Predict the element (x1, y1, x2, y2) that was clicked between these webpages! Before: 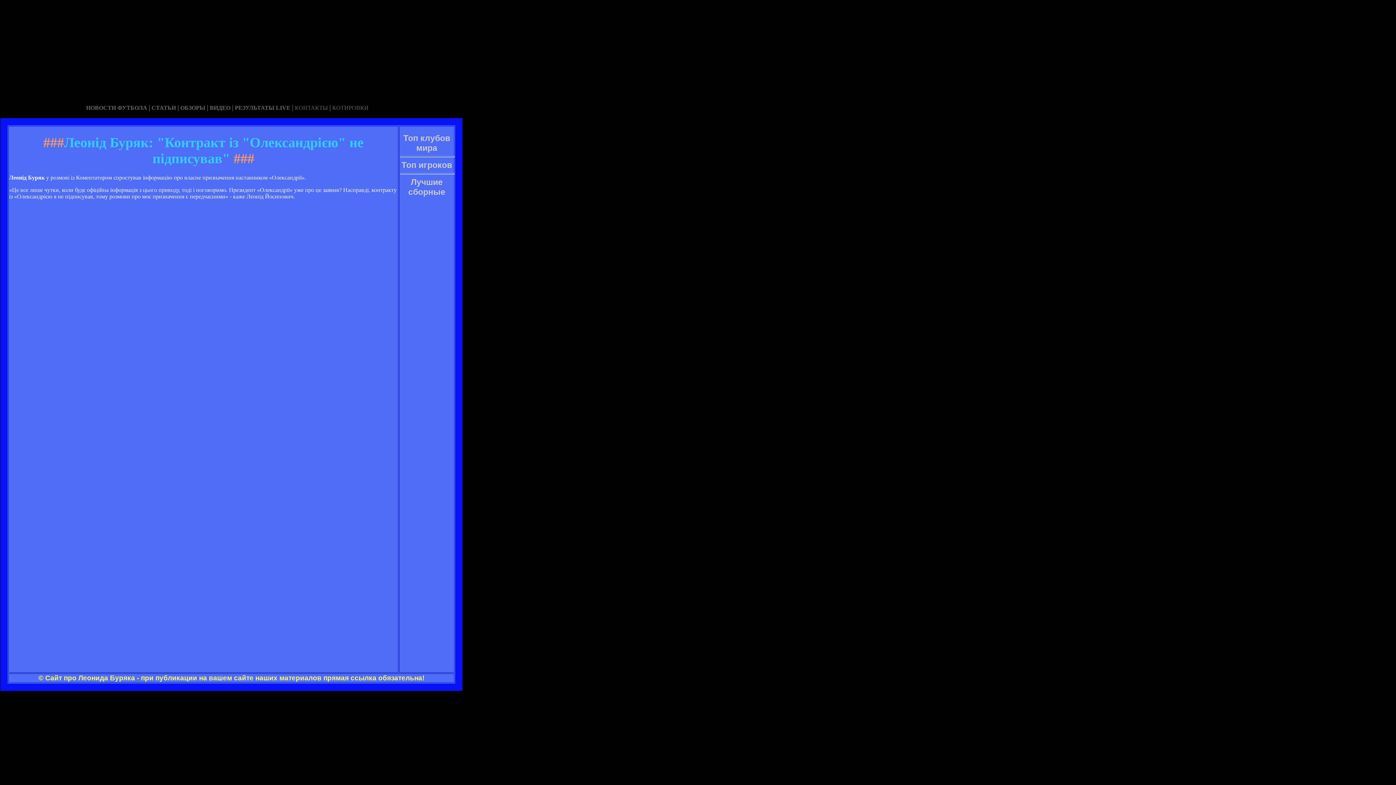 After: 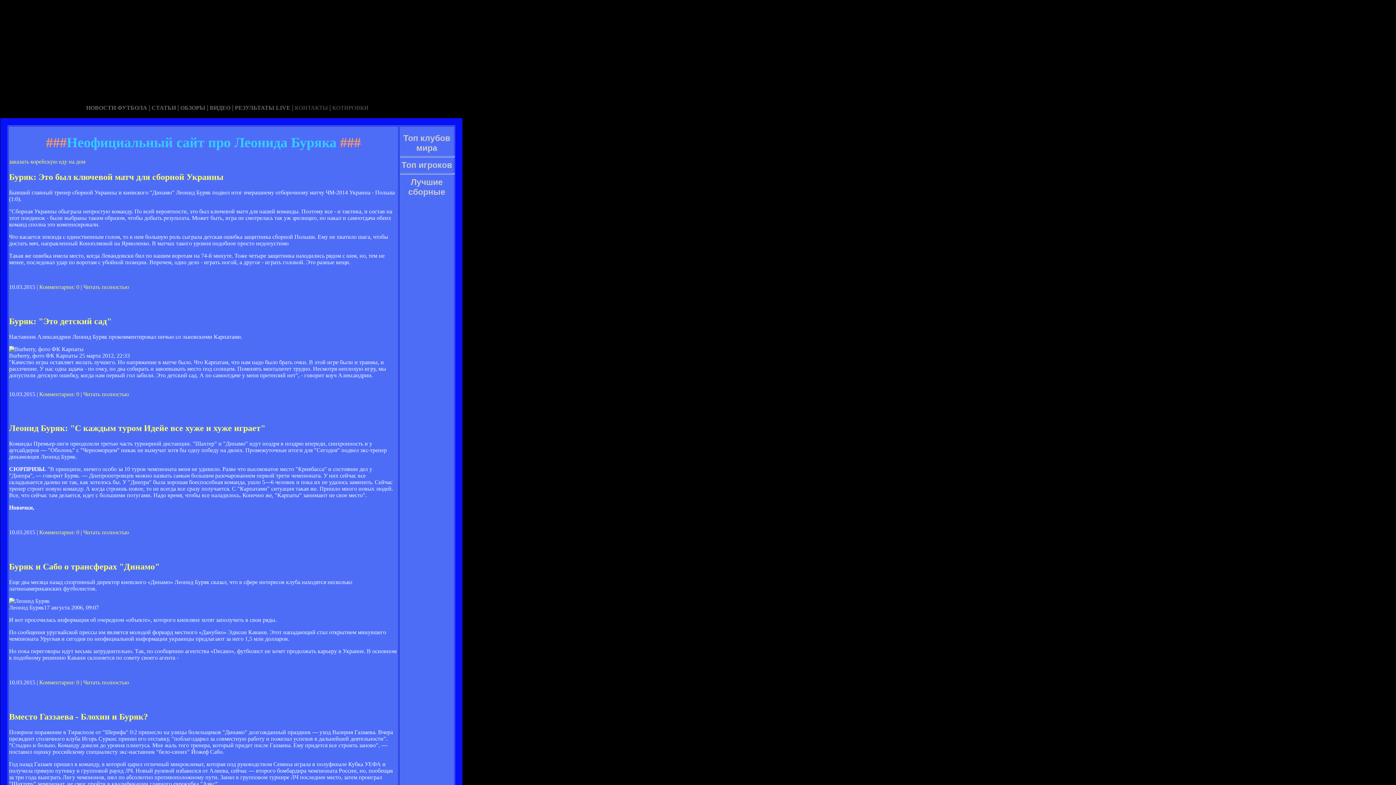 Action: label: СТАТЬИ bbox: (151, 104, 176, 110)